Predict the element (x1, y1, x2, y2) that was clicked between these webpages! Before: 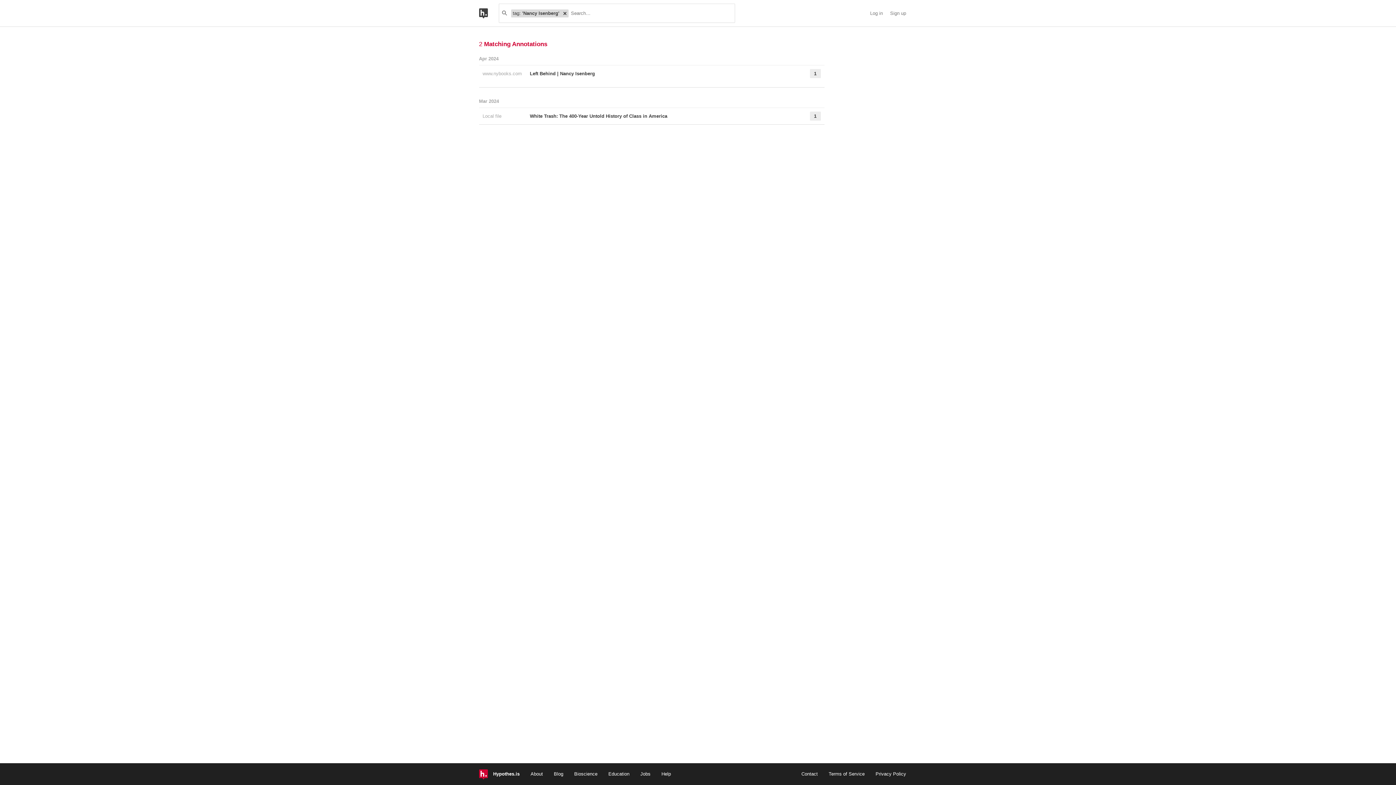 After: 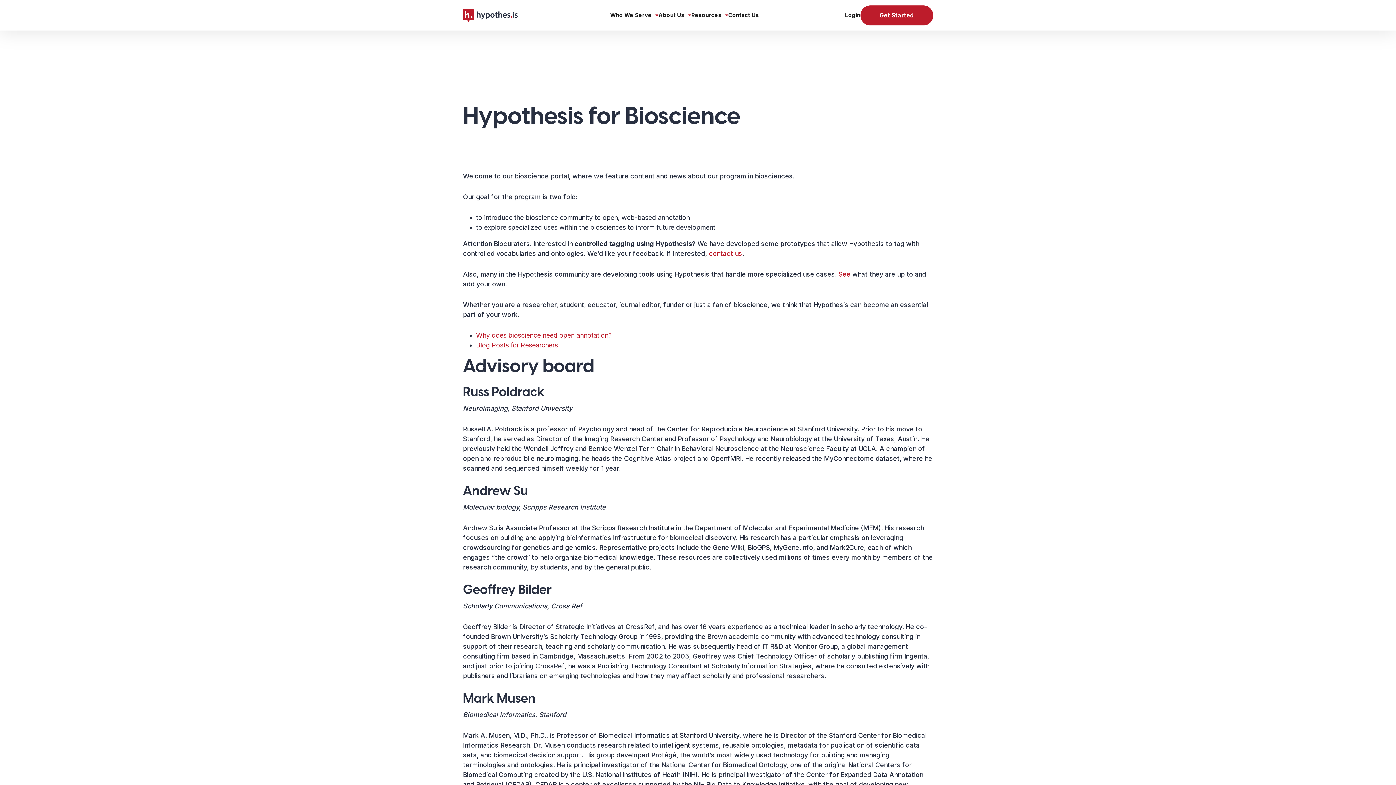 Action: label: Bioscience bbox: (574, 771, 597, 776)